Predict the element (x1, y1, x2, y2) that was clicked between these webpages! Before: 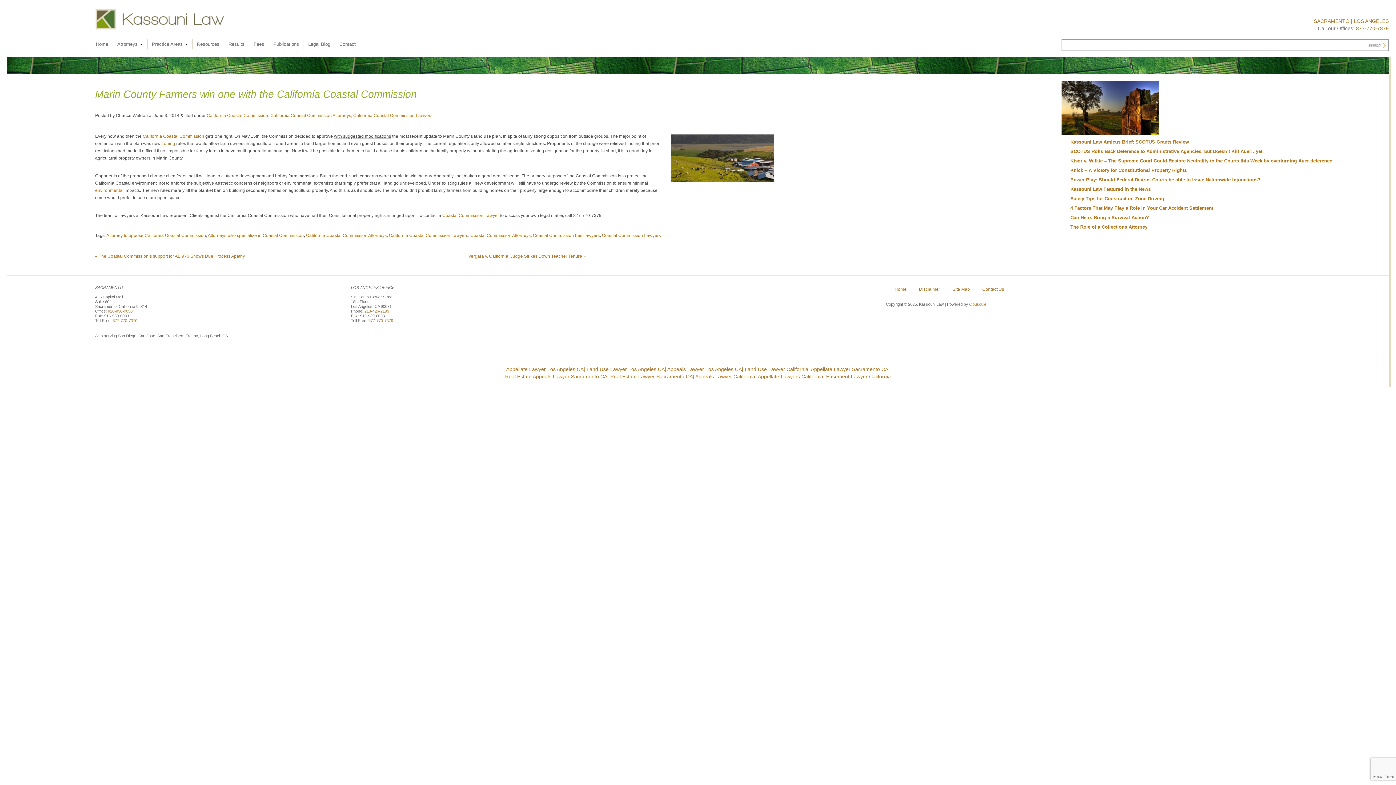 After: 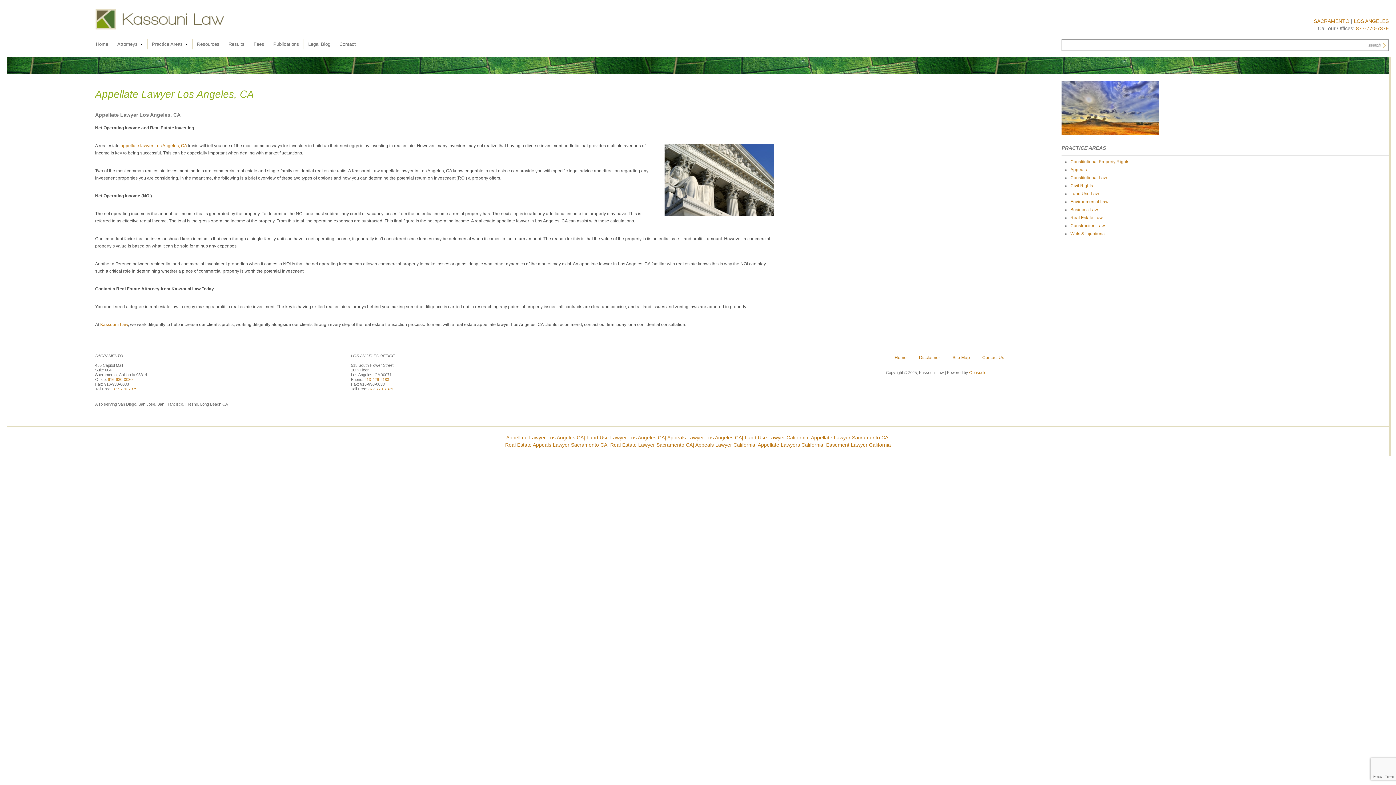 Action: label: Appellate Lawyer Los Angeles CA bbox: (506, 366, 585, 372)